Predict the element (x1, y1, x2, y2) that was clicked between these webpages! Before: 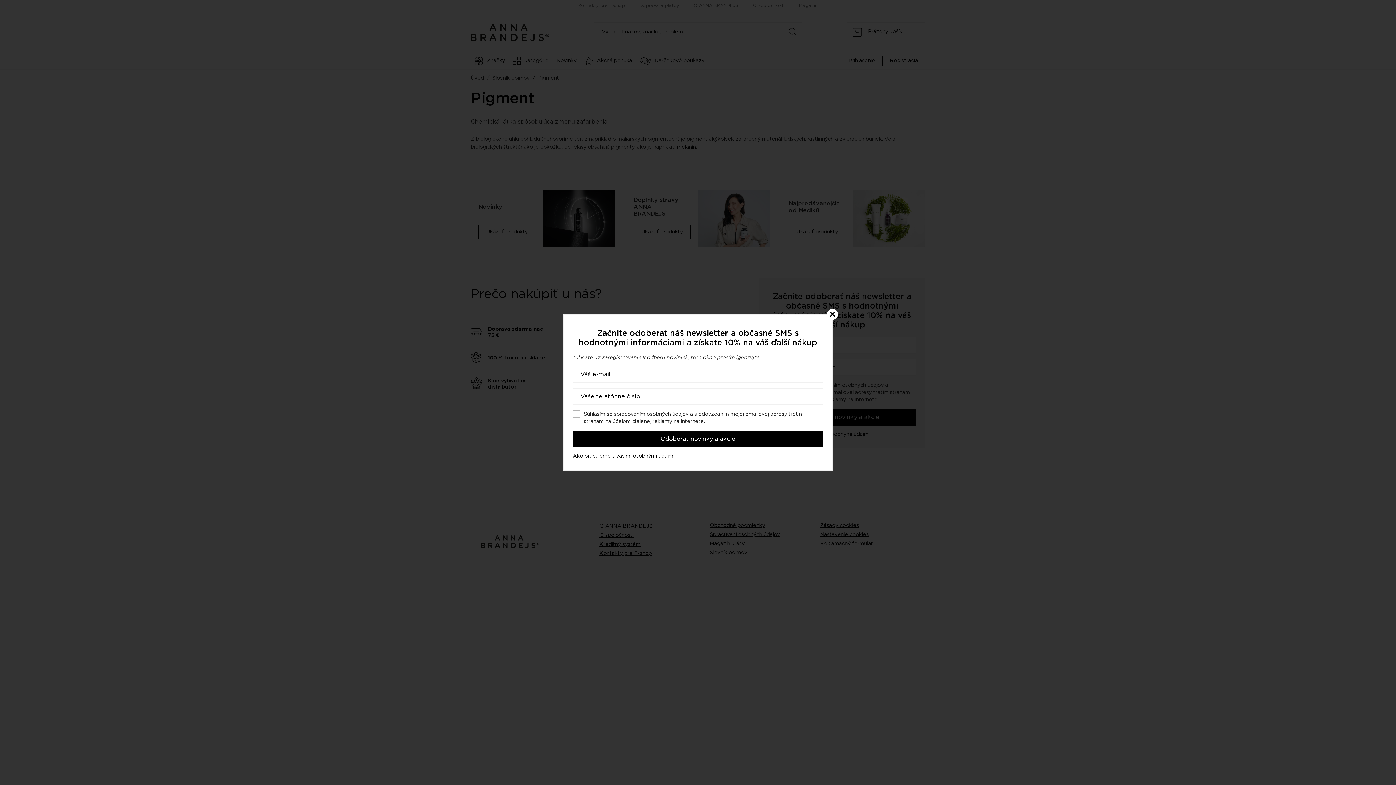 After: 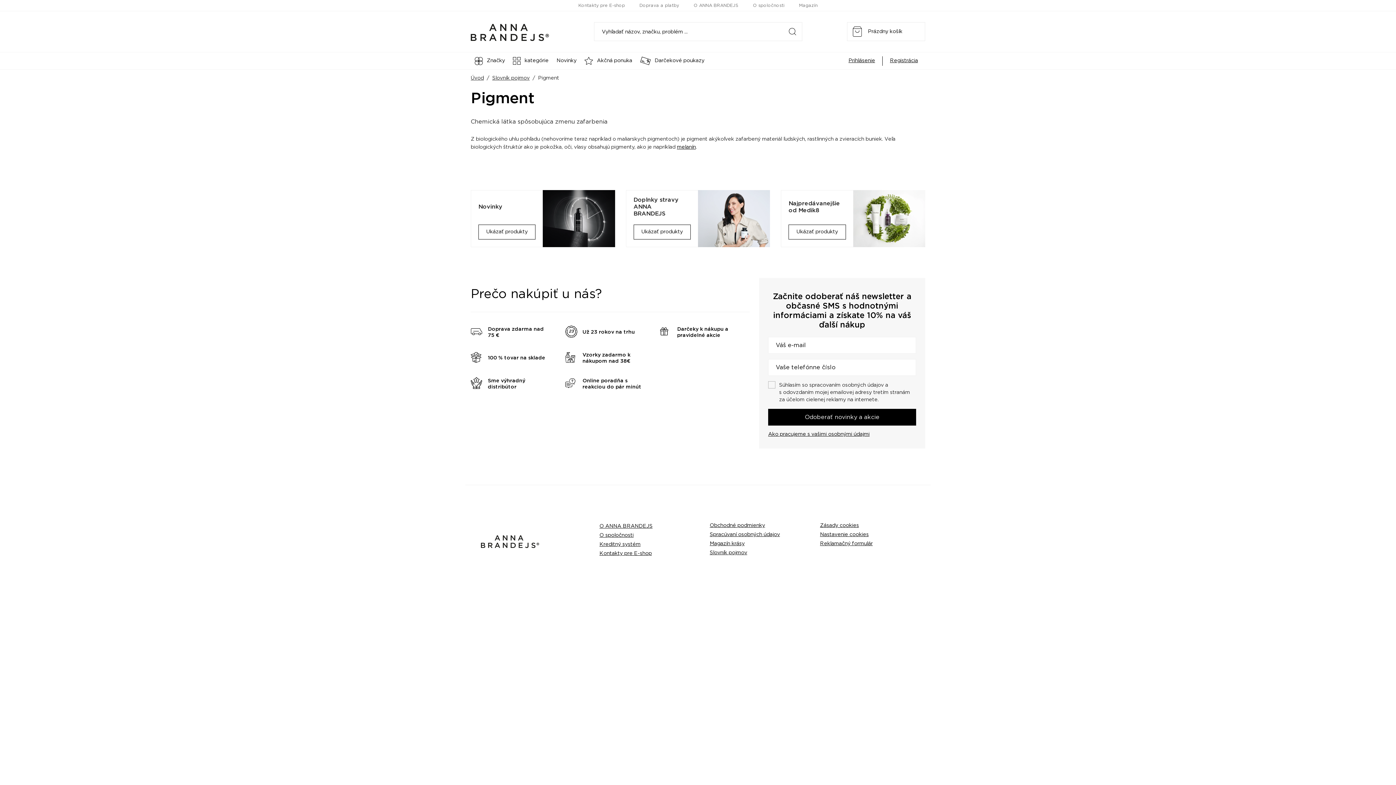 Action: bbox: (827, 309, 838, 320)